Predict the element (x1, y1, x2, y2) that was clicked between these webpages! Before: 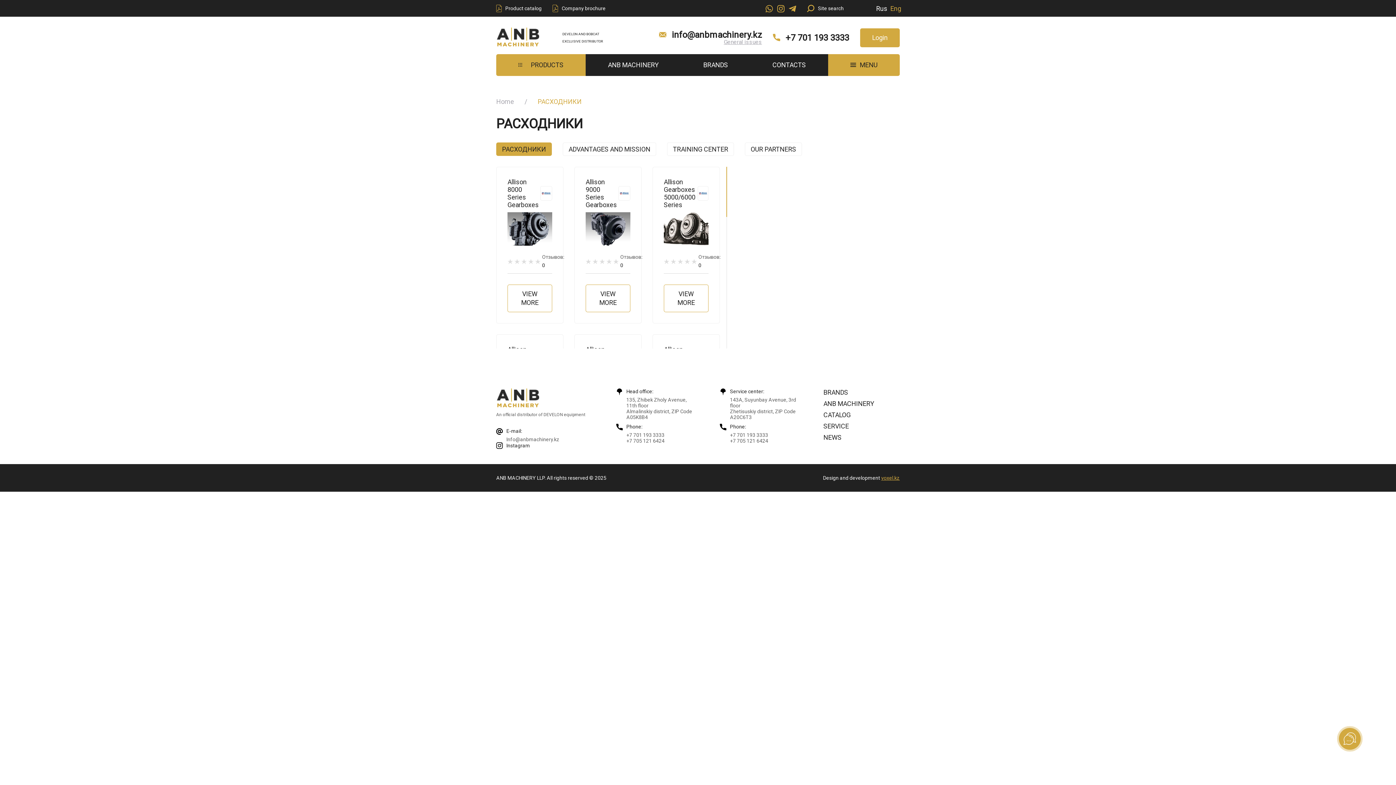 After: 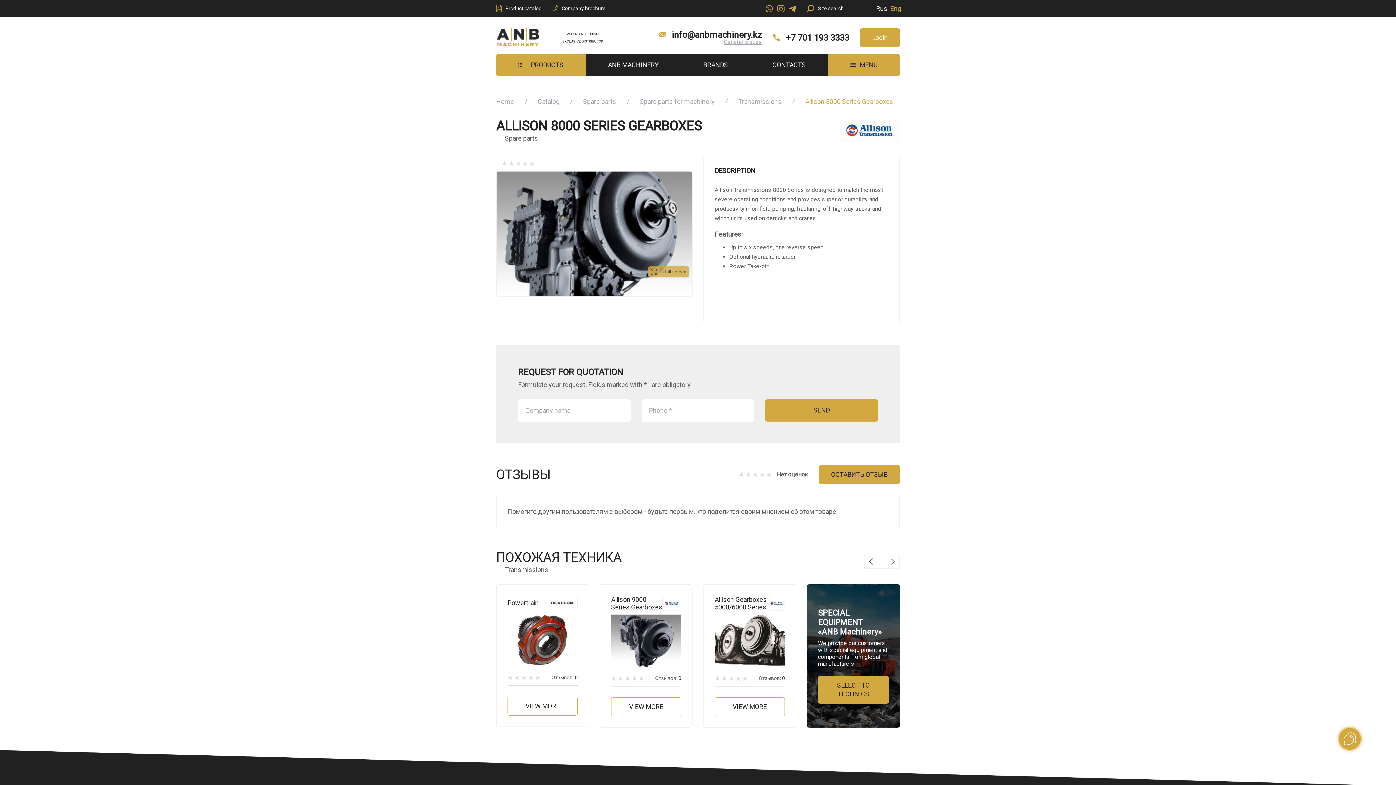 Action: bbox: (507, 212, 552, 245)